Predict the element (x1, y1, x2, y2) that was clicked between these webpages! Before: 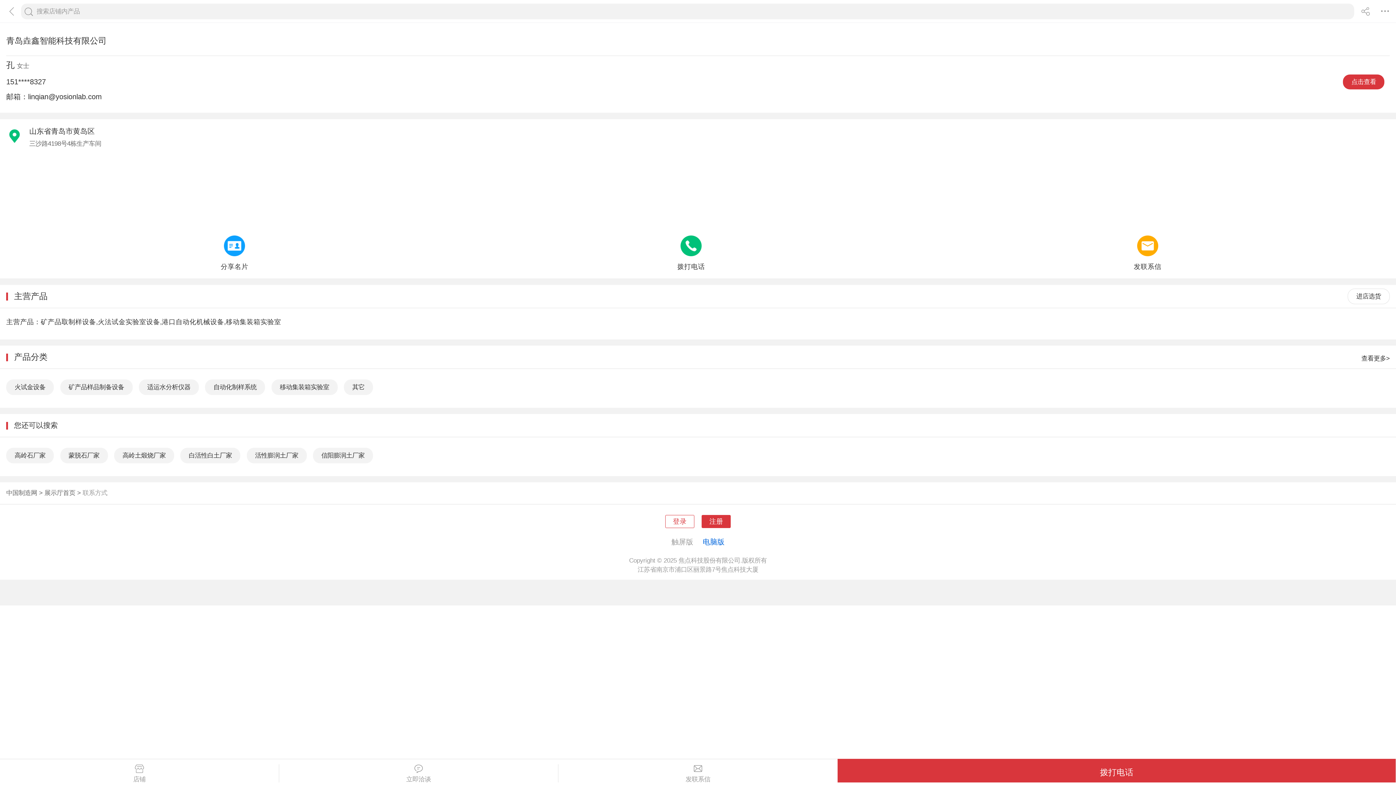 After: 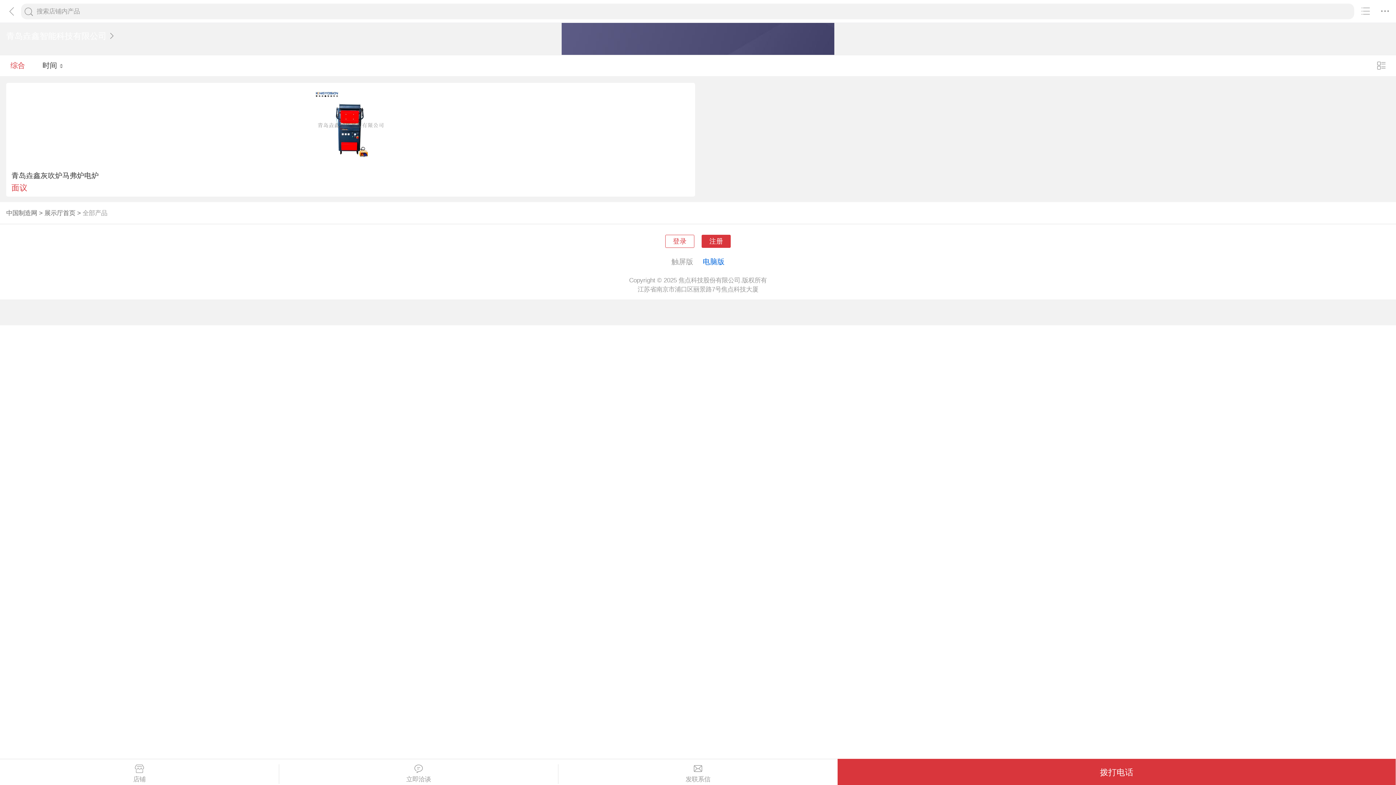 Action: bbox: (352, 383, 364, 390) label: 其它